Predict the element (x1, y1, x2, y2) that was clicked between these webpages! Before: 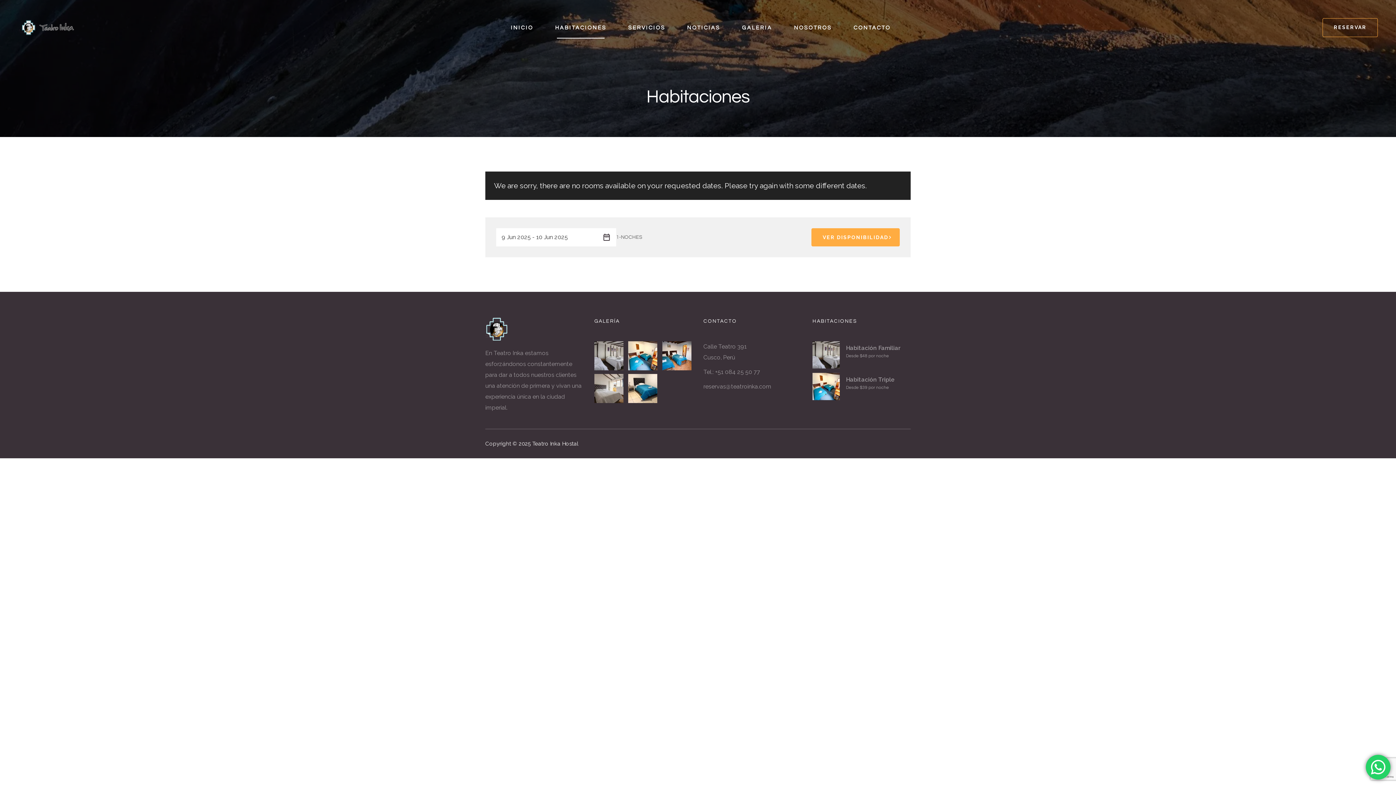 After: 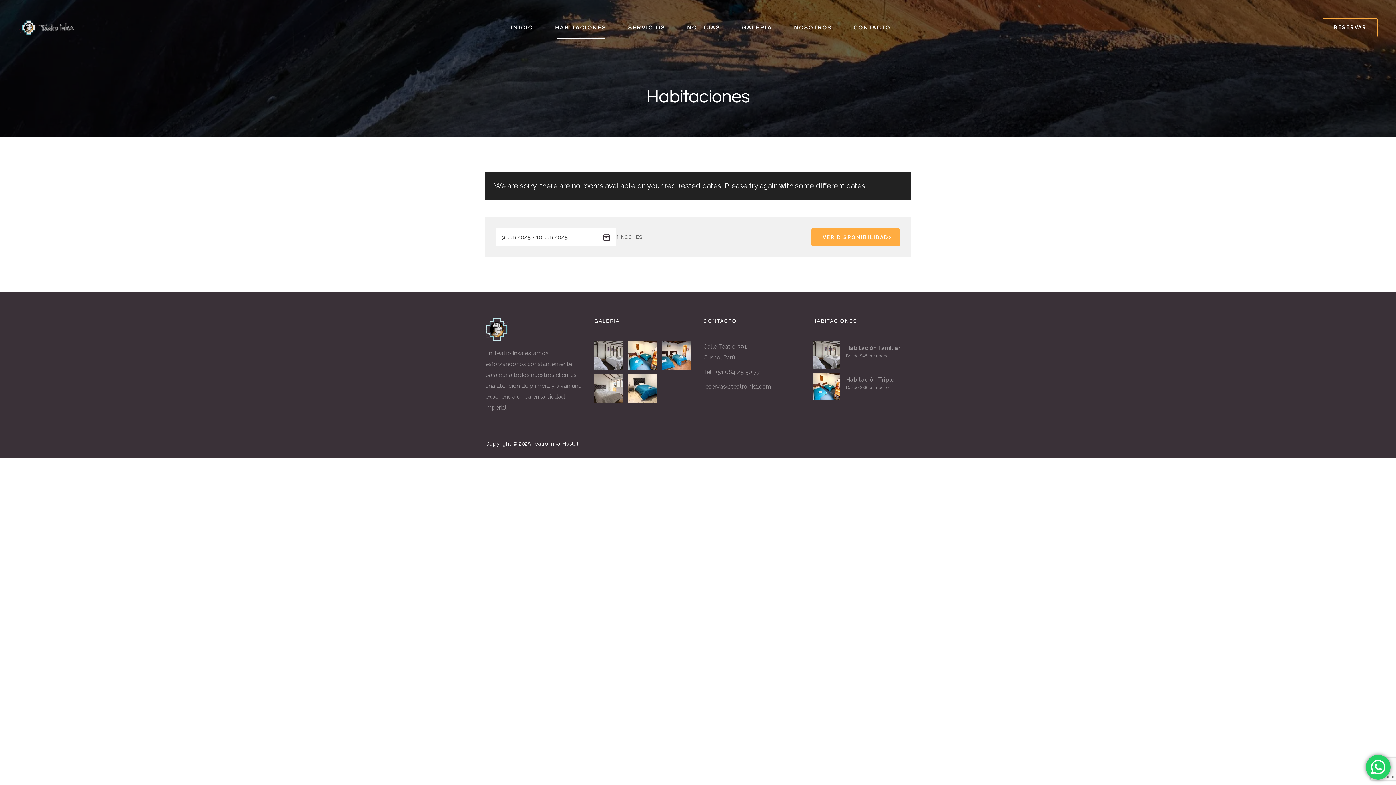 Action: bbox: (703, 383, 771, 390) label: reservas@teatroinka.com